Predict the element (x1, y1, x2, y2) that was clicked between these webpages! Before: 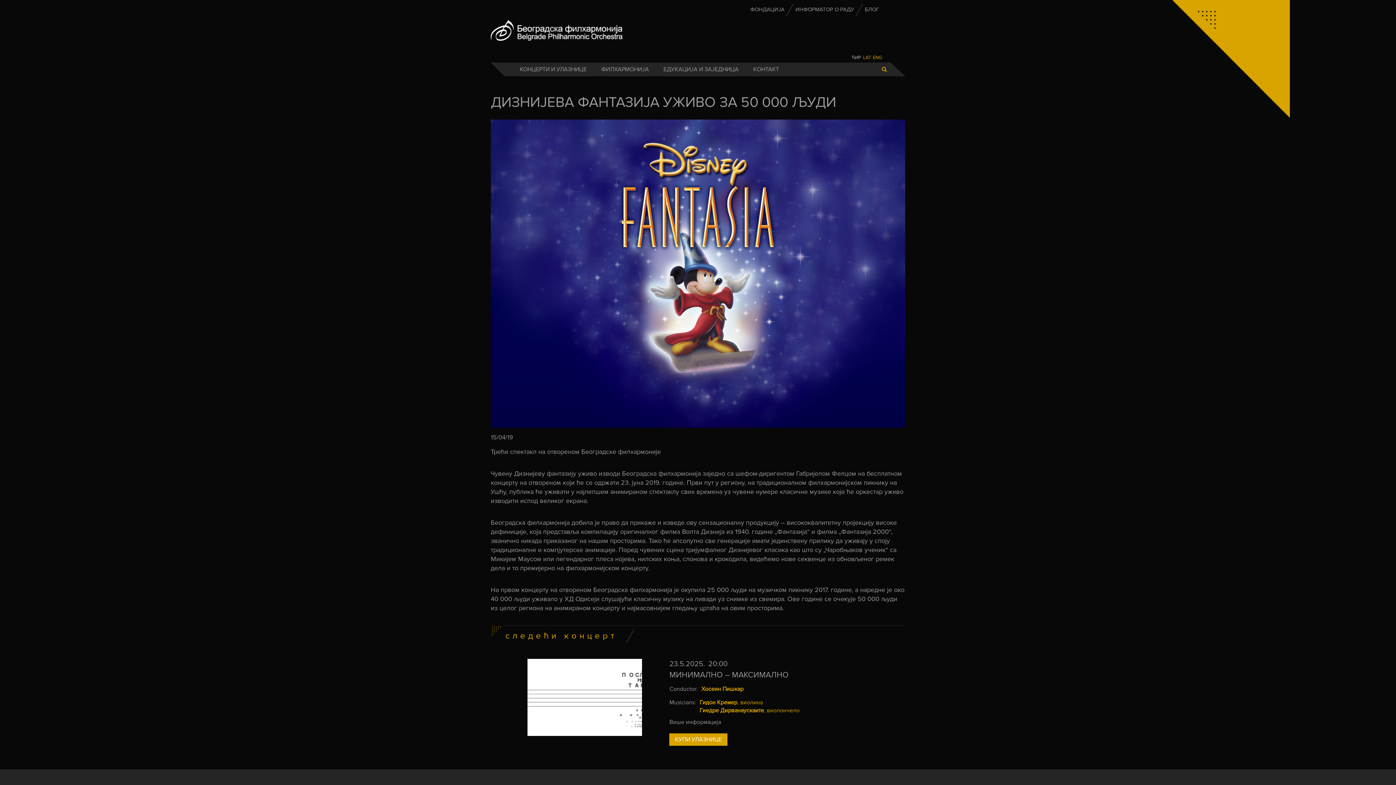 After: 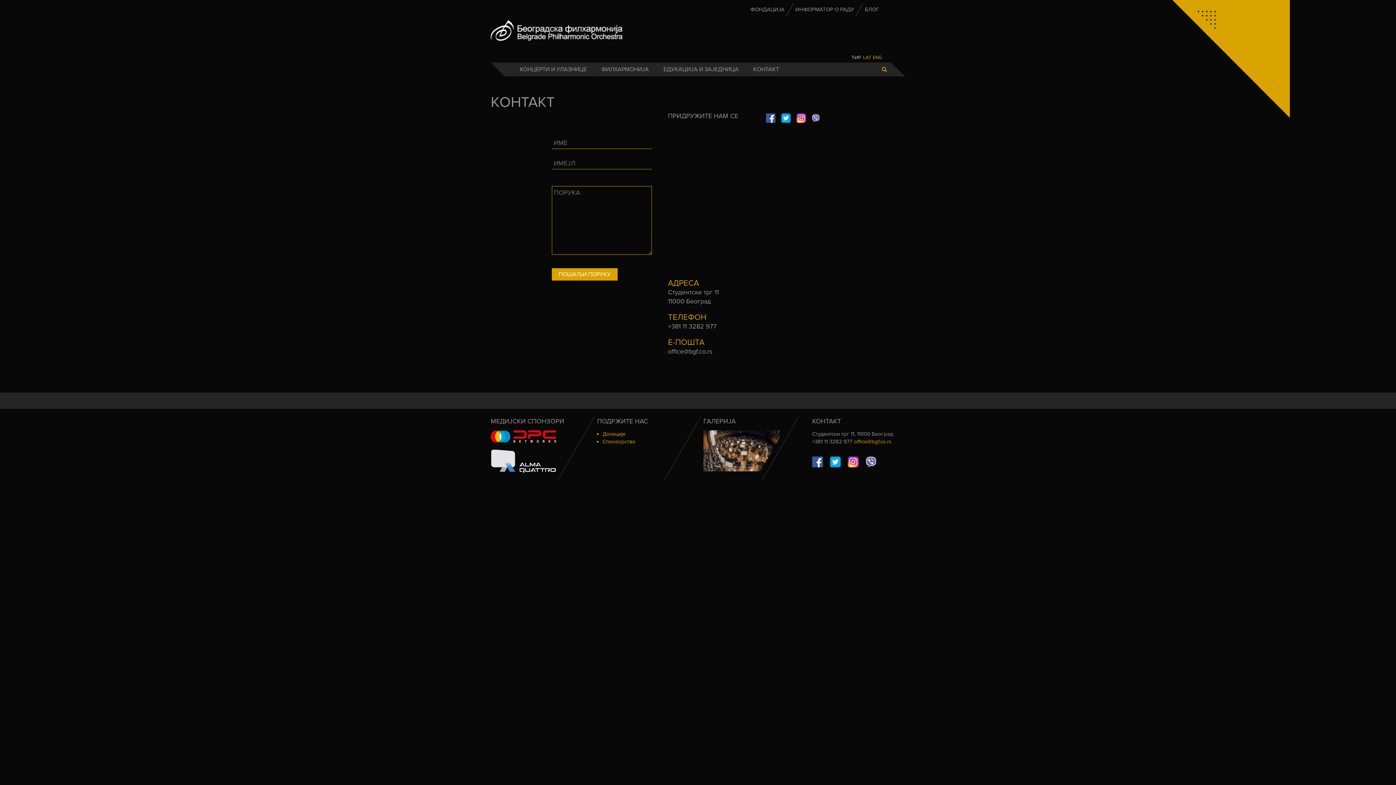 Action: label: KОНТАКТ bbox: (746, 62, 786, 76)